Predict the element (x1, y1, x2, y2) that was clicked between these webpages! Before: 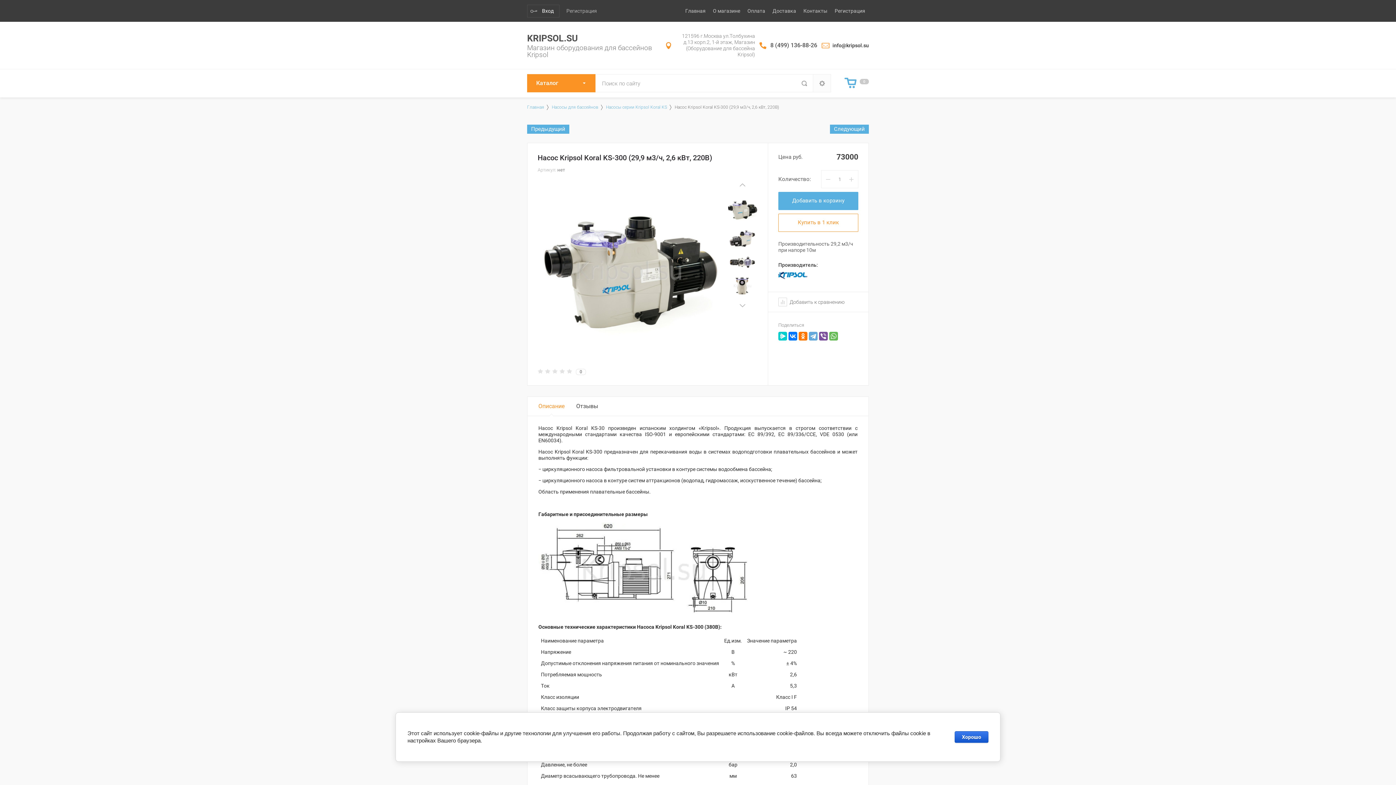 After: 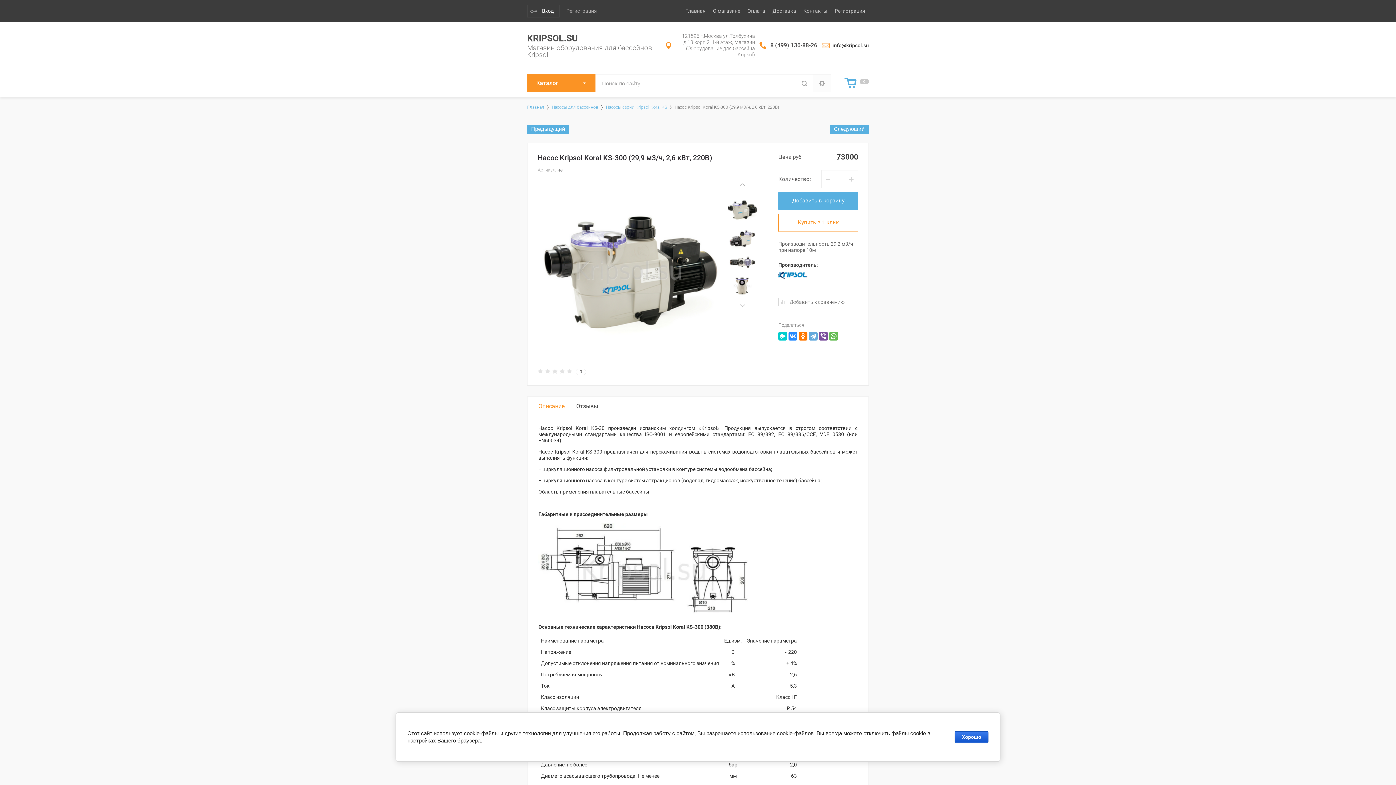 Action: bbox: (788, 332, 797, 340)